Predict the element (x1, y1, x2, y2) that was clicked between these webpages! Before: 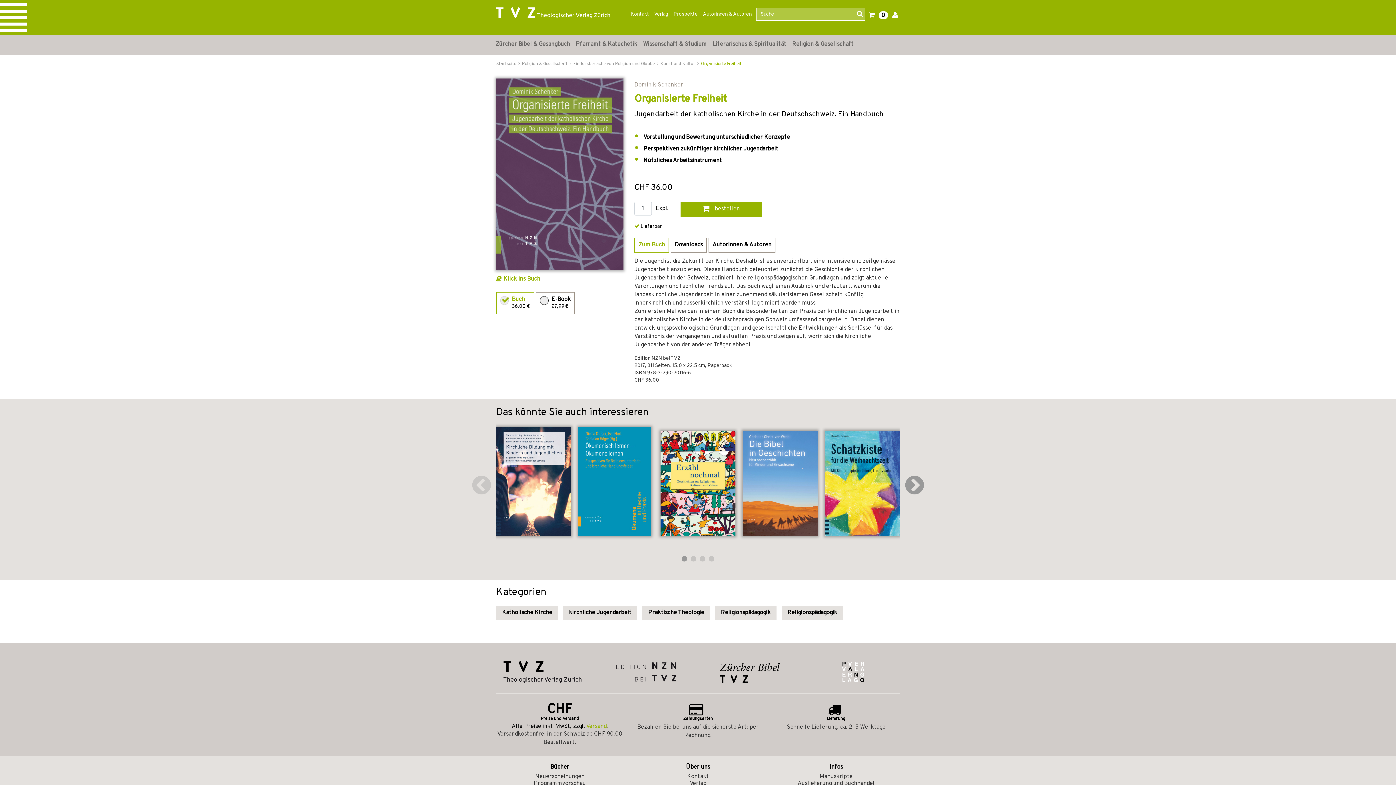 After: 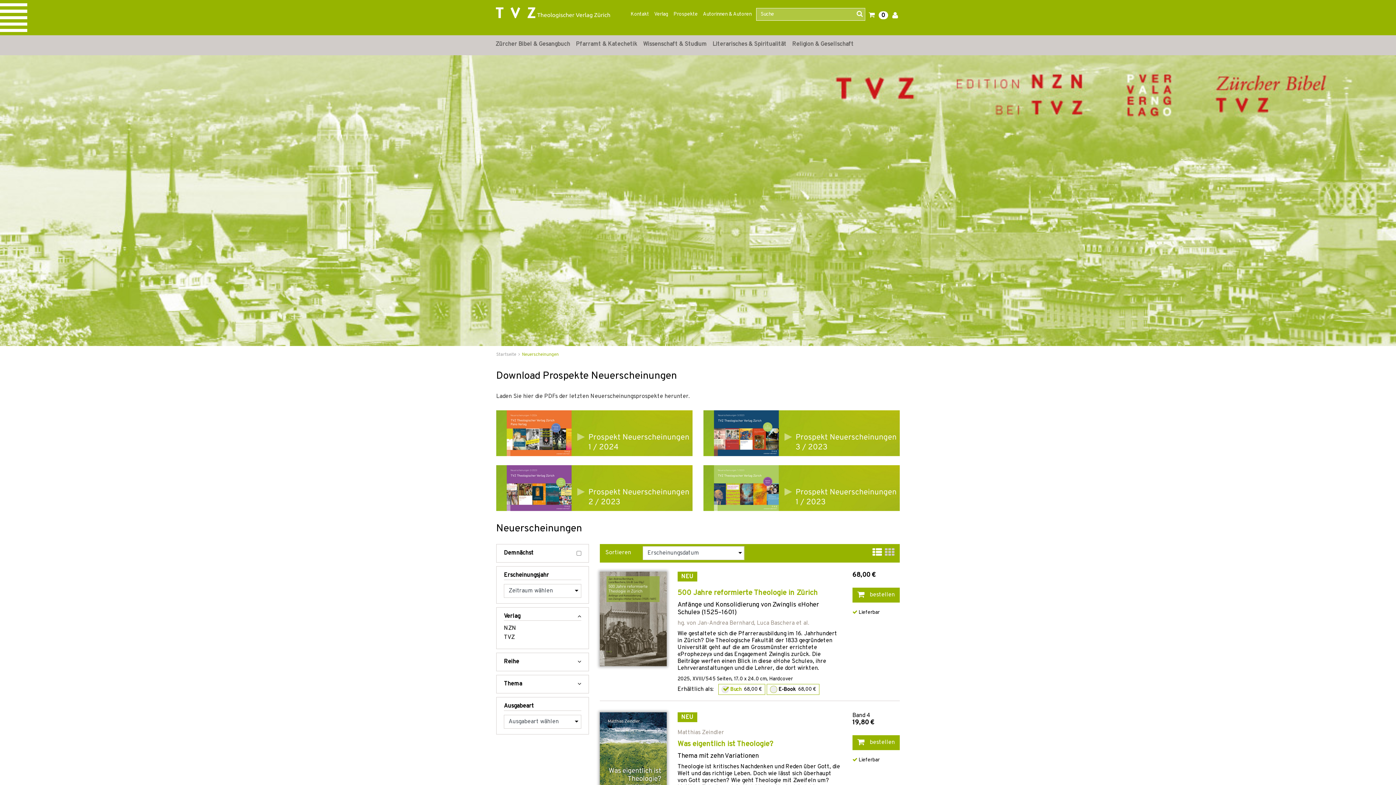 Action: label: Neuerscheinungen bbox: (535, 773, 584, 780)